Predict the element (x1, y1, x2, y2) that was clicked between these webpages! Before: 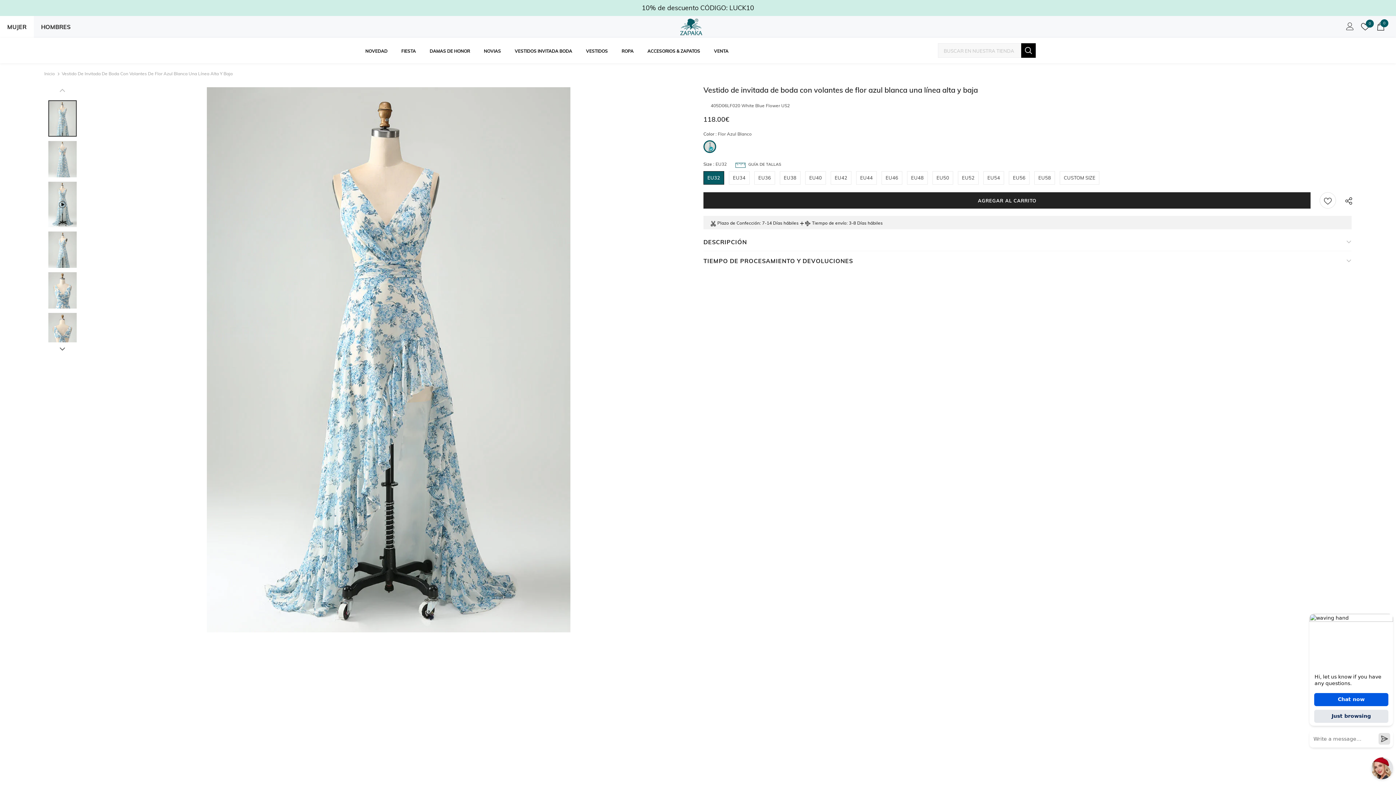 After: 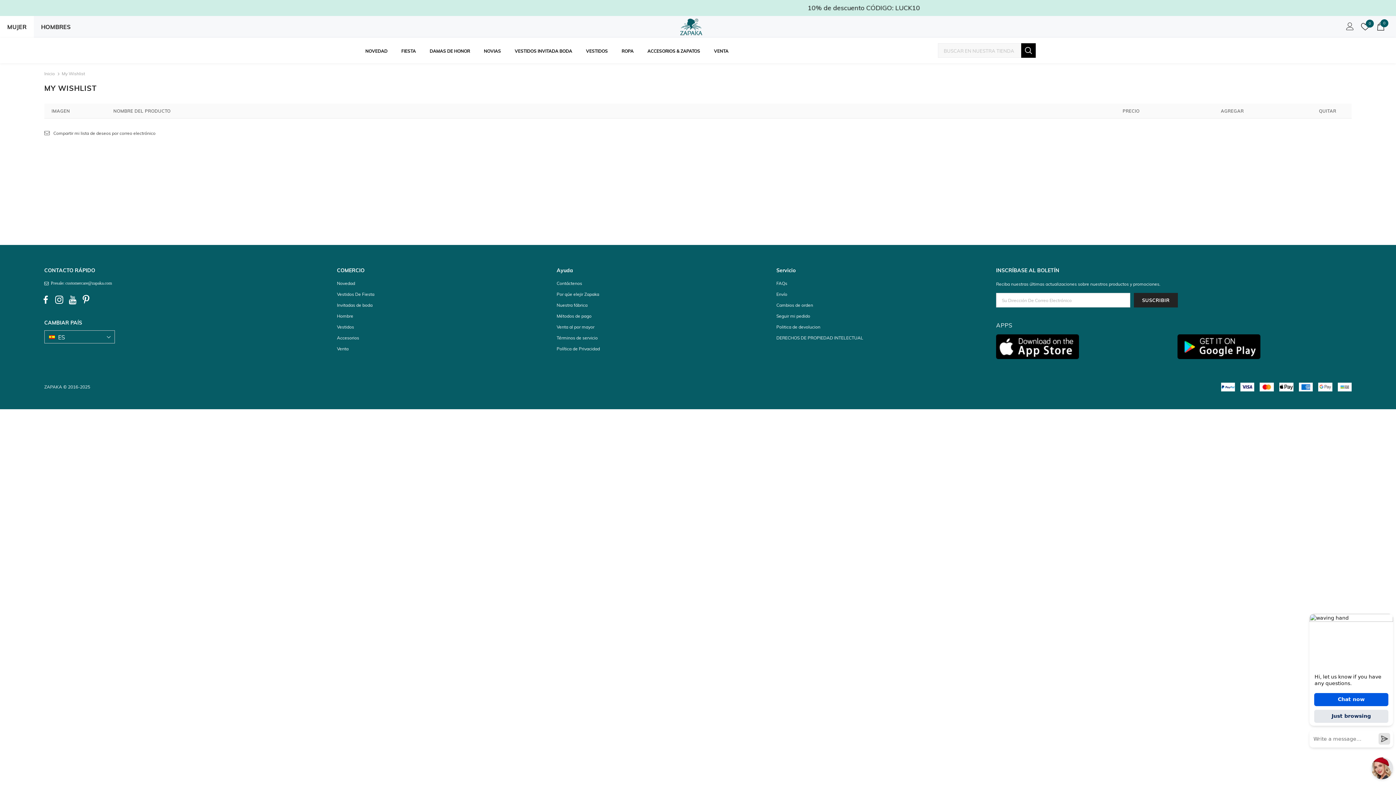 Action: label: 0 bbox: (1361, 23, 1369, 30)